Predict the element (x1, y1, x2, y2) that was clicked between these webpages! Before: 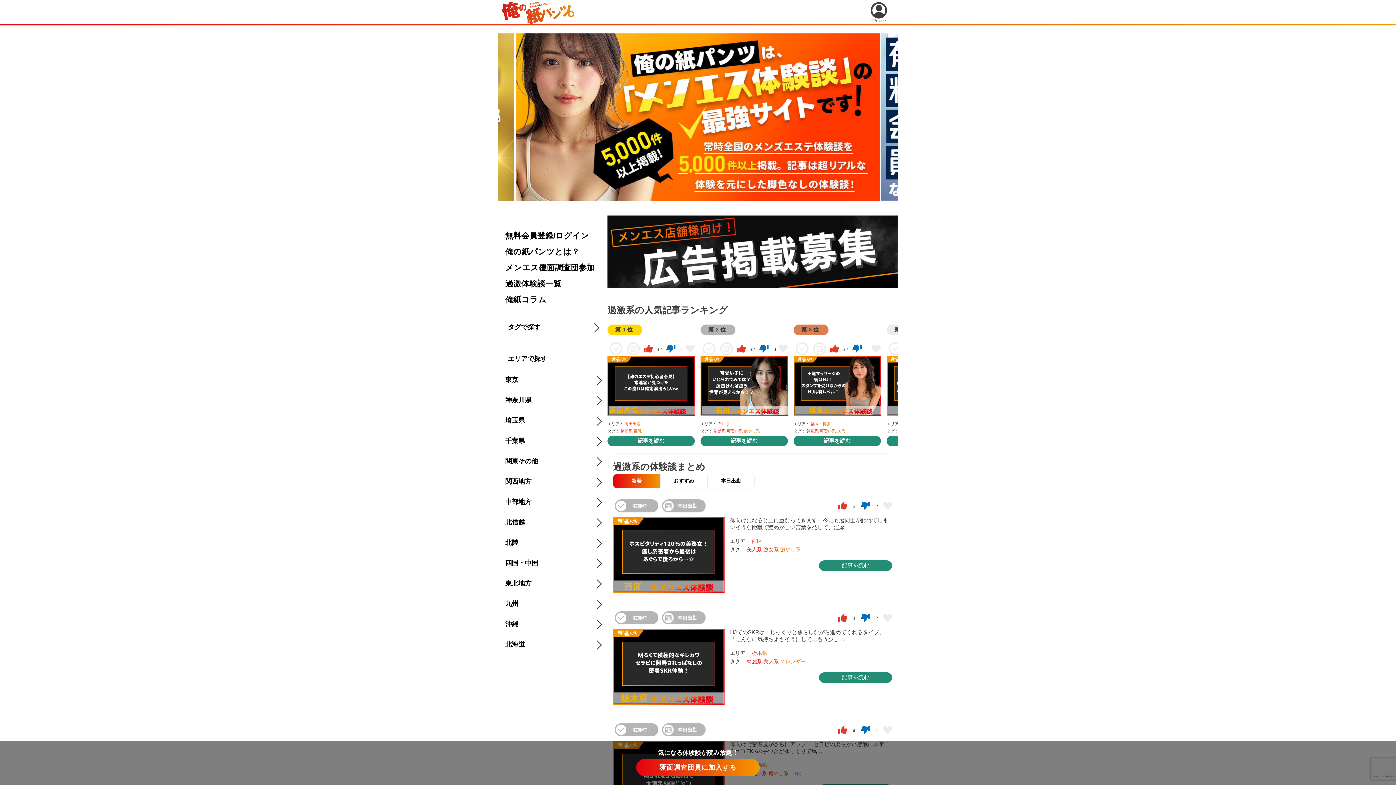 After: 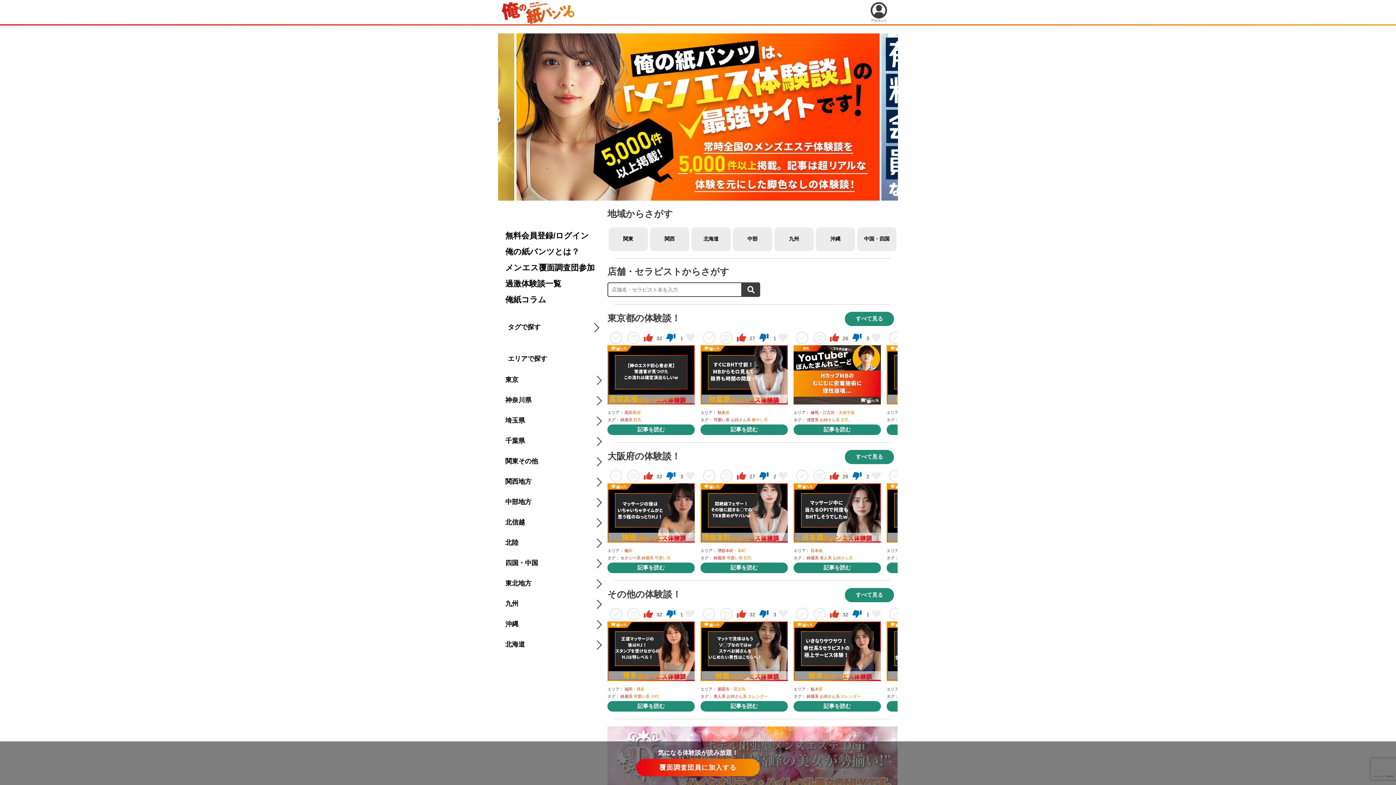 Action: bbox: (500, 6, 576, 17)